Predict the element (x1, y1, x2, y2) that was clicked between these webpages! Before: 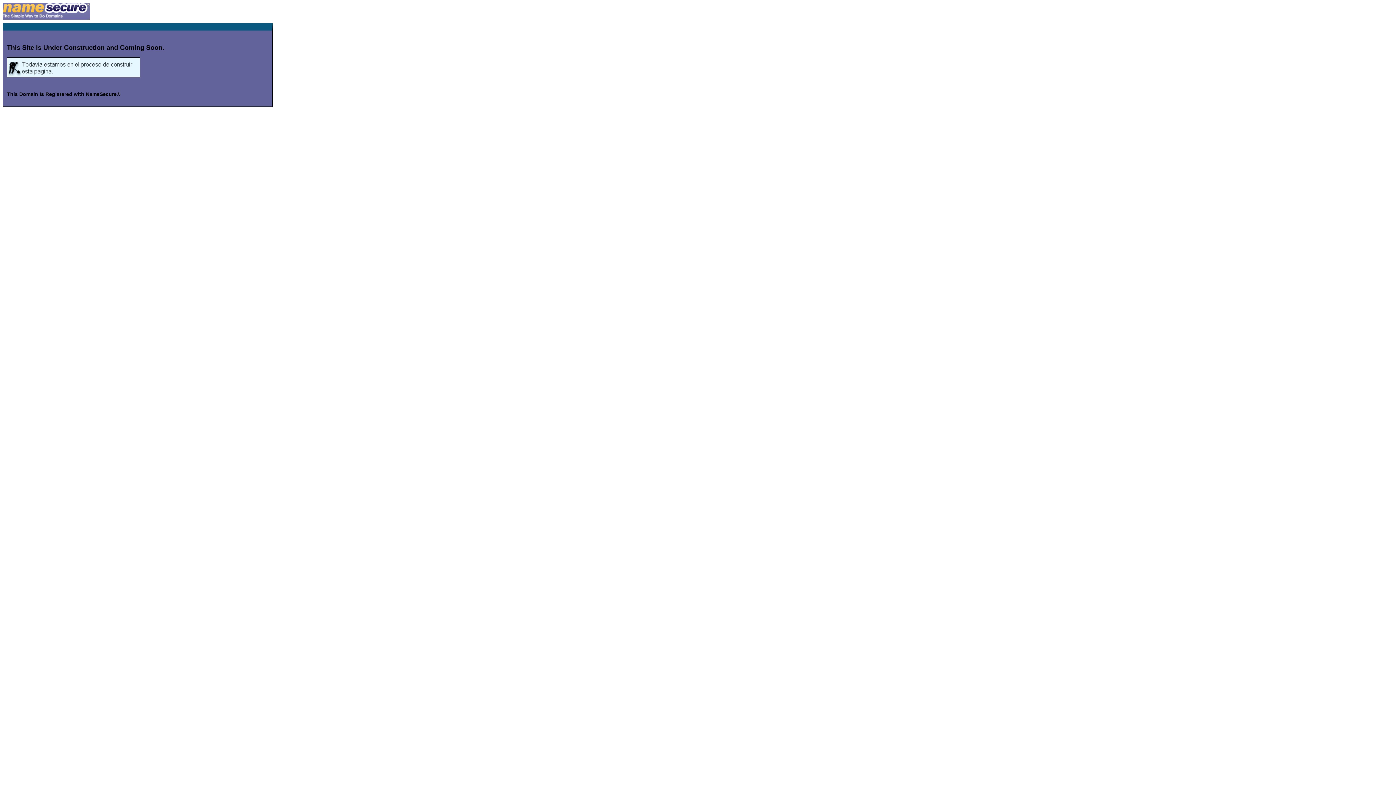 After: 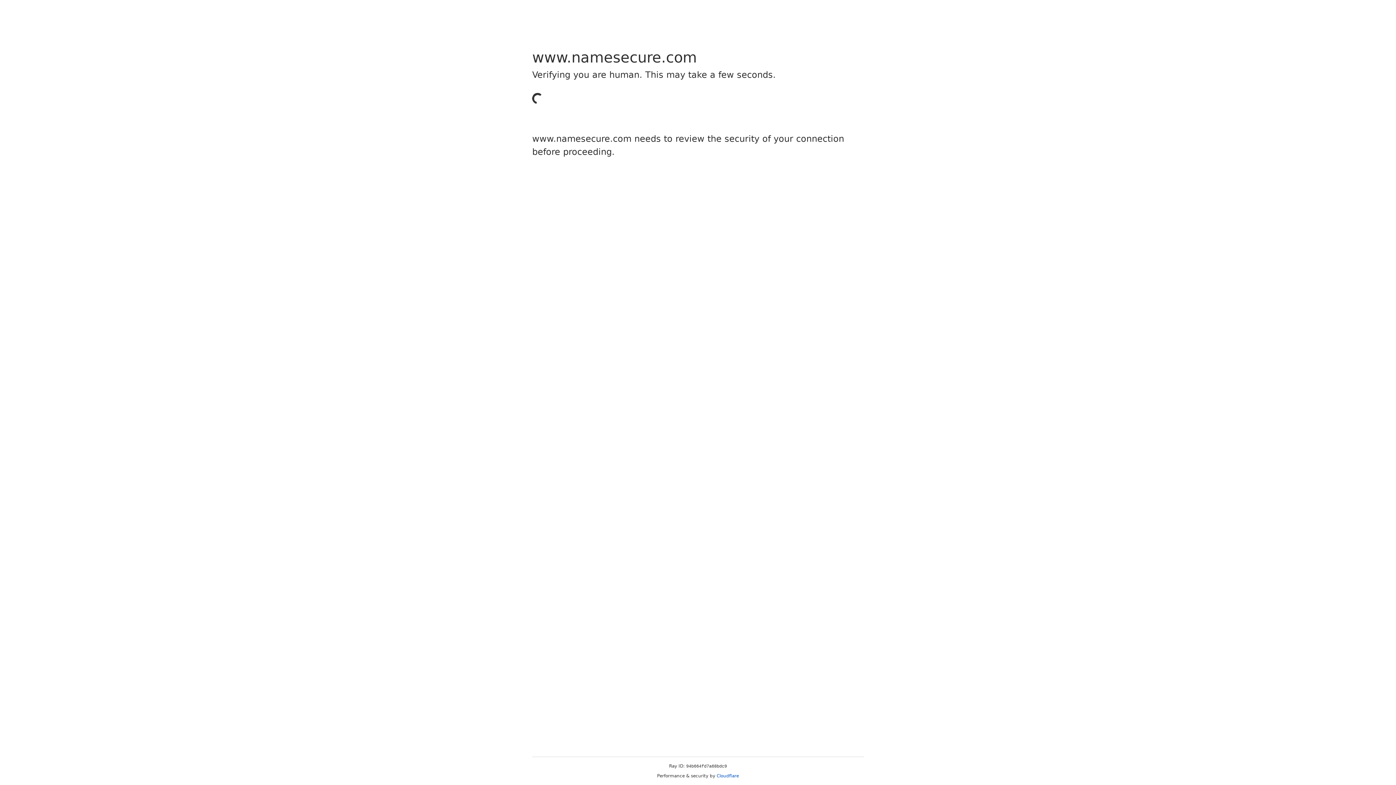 Action: bbox: (2, 14, 89, 20)